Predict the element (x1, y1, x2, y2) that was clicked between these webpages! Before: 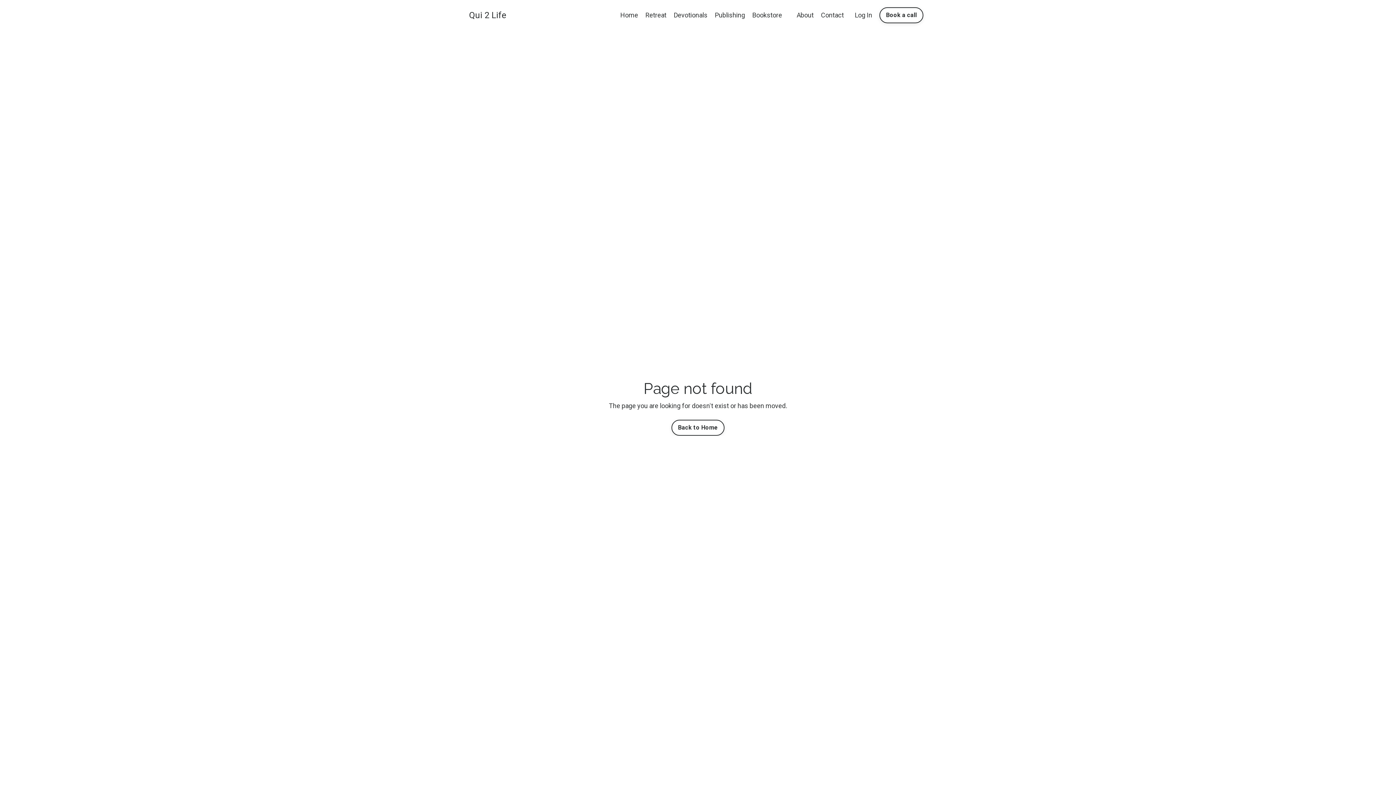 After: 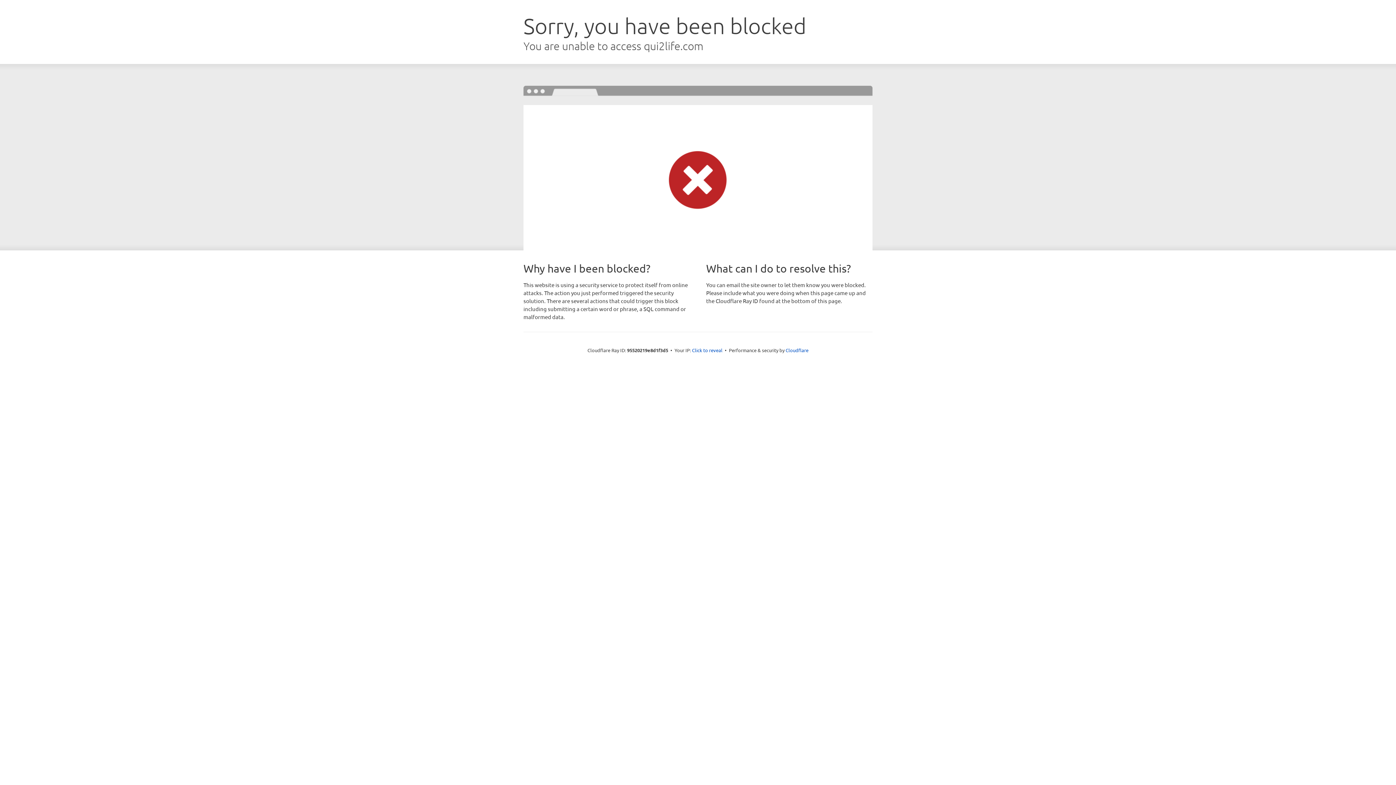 Action: bbox: (855, 11, 872, 18) label: Log In